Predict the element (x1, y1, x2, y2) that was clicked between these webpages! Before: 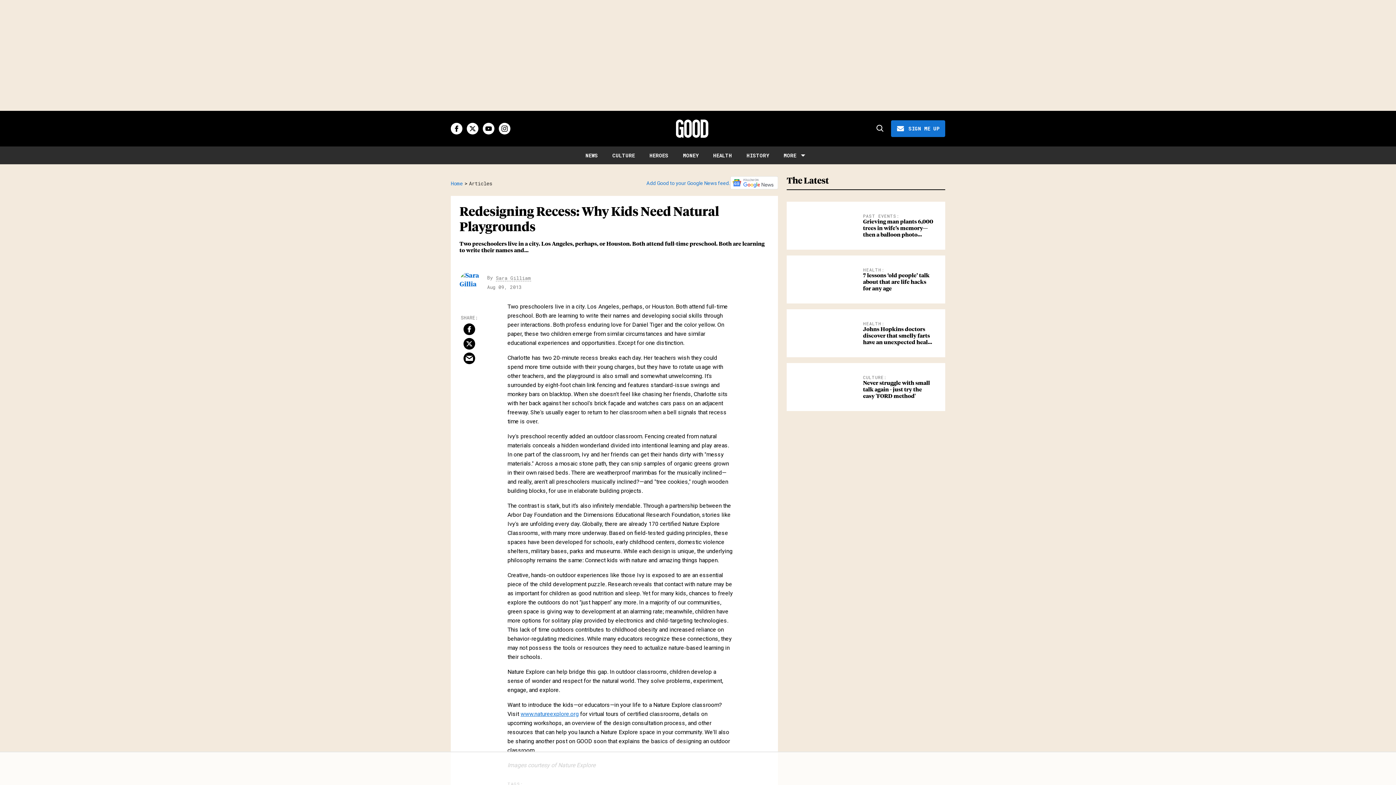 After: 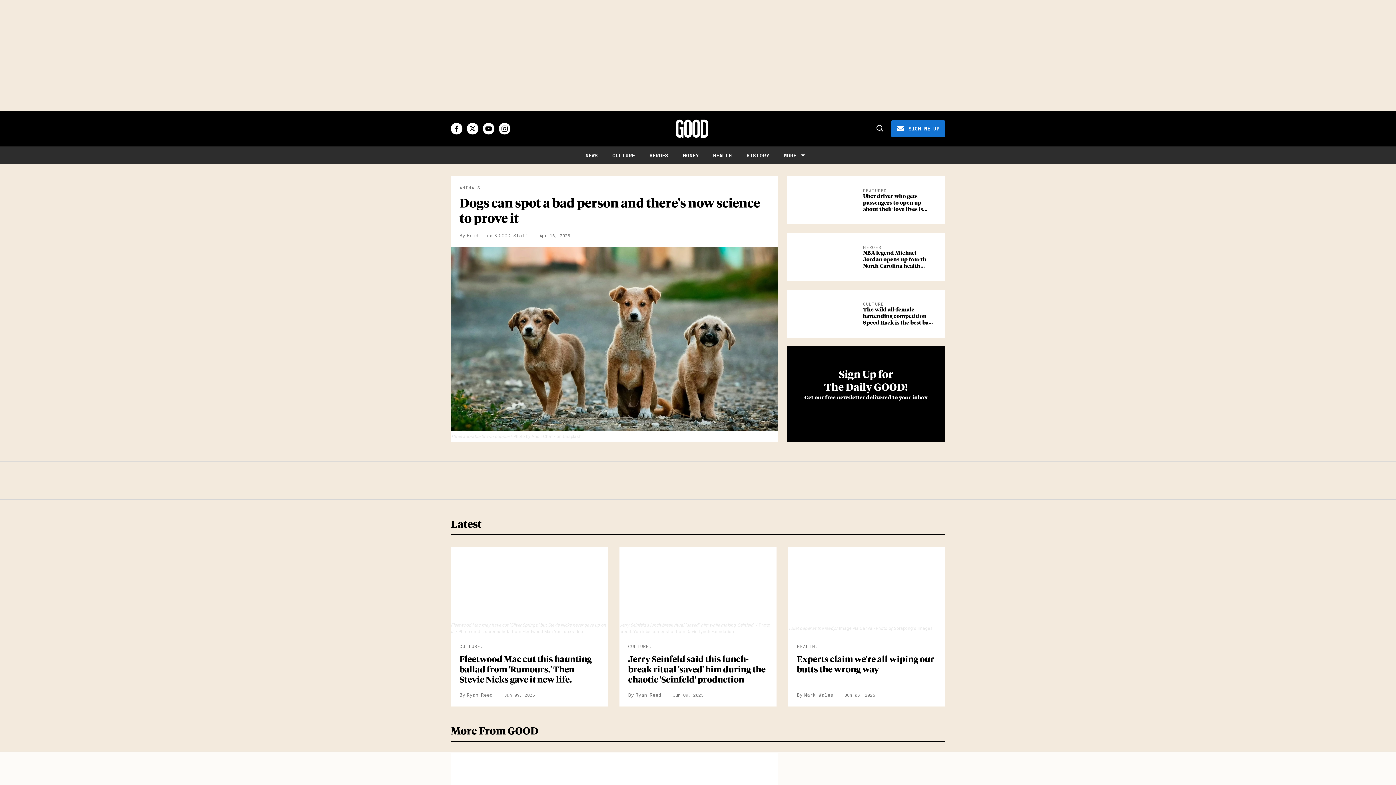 Action: label: Home bbox: (450, 180, 462, 186)